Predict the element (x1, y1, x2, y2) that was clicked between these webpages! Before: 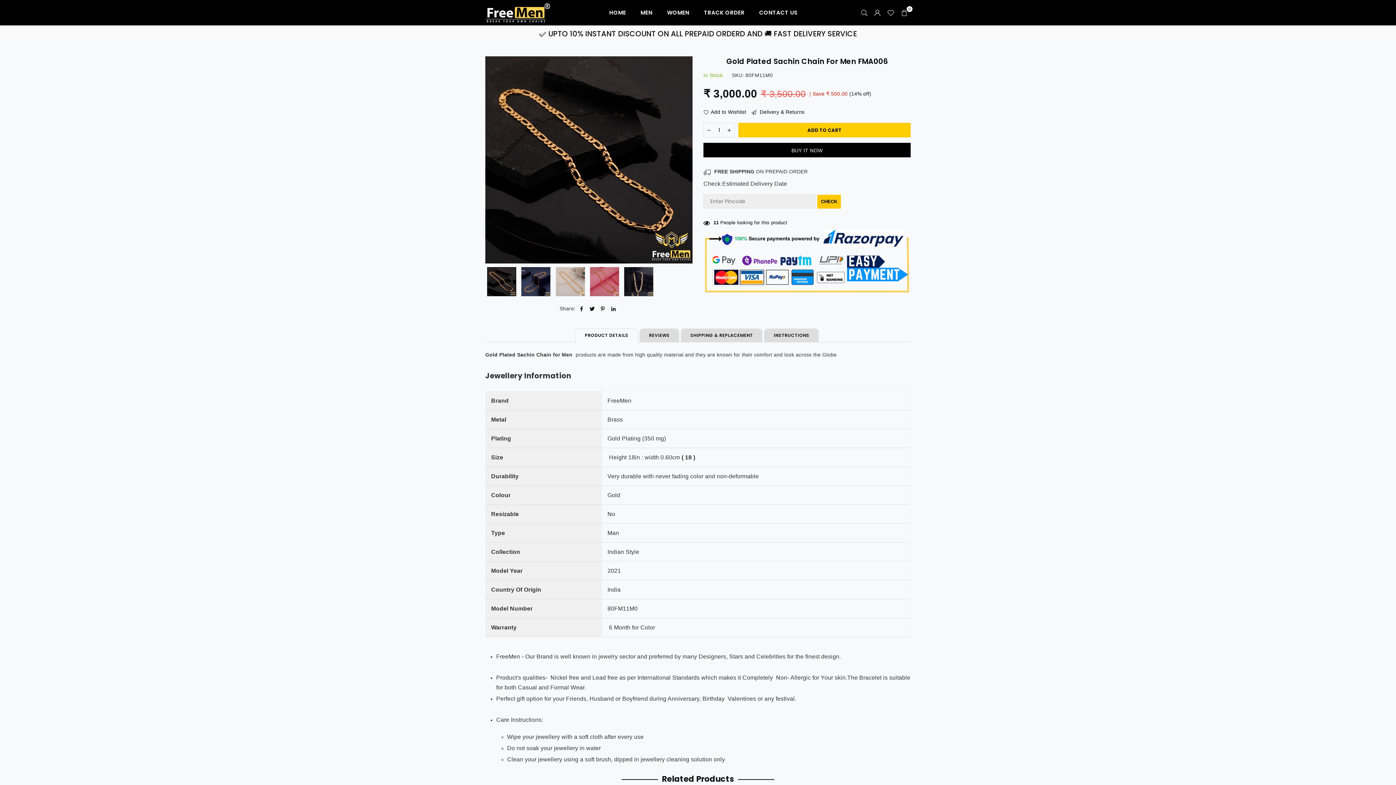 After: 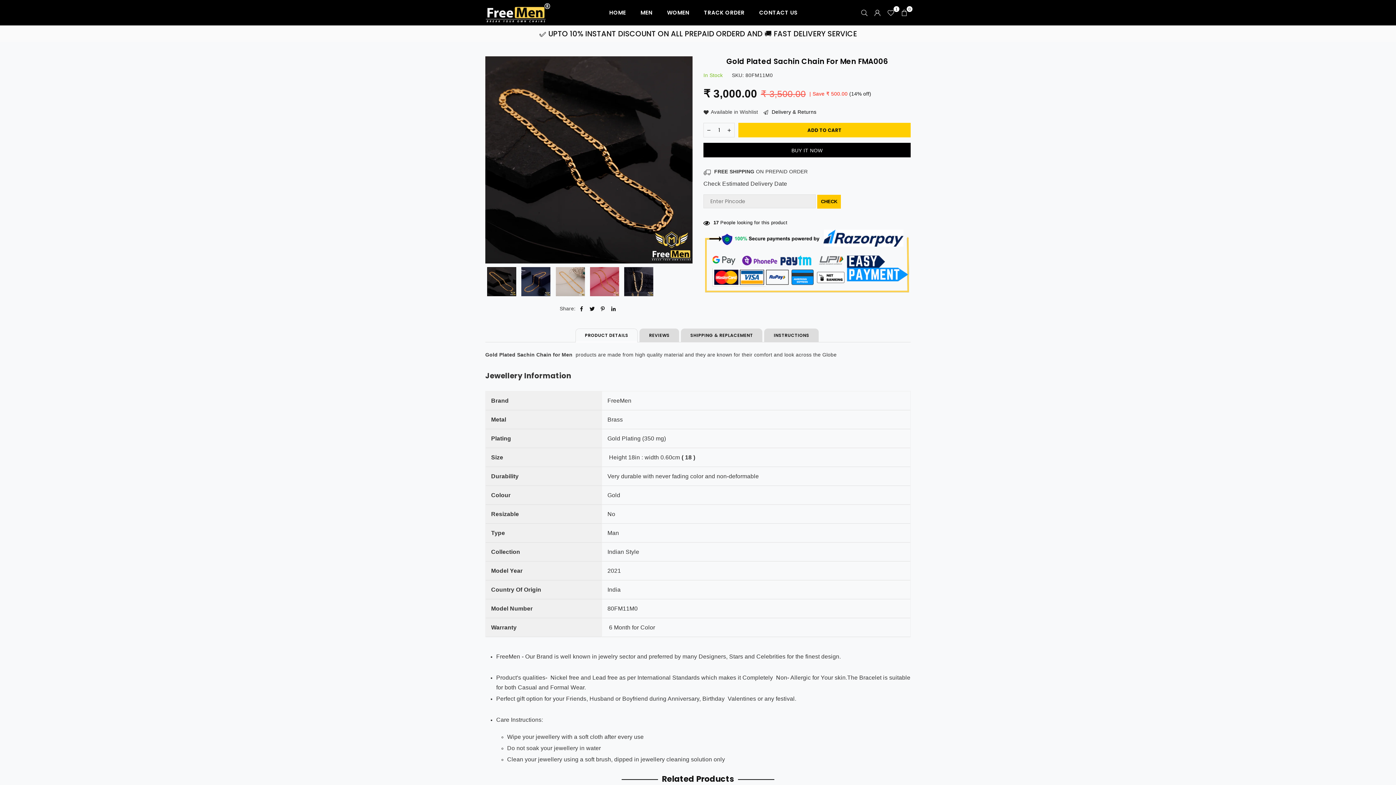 Action: label: Add to Wishlist bbox: (703, 108, 746, 115)